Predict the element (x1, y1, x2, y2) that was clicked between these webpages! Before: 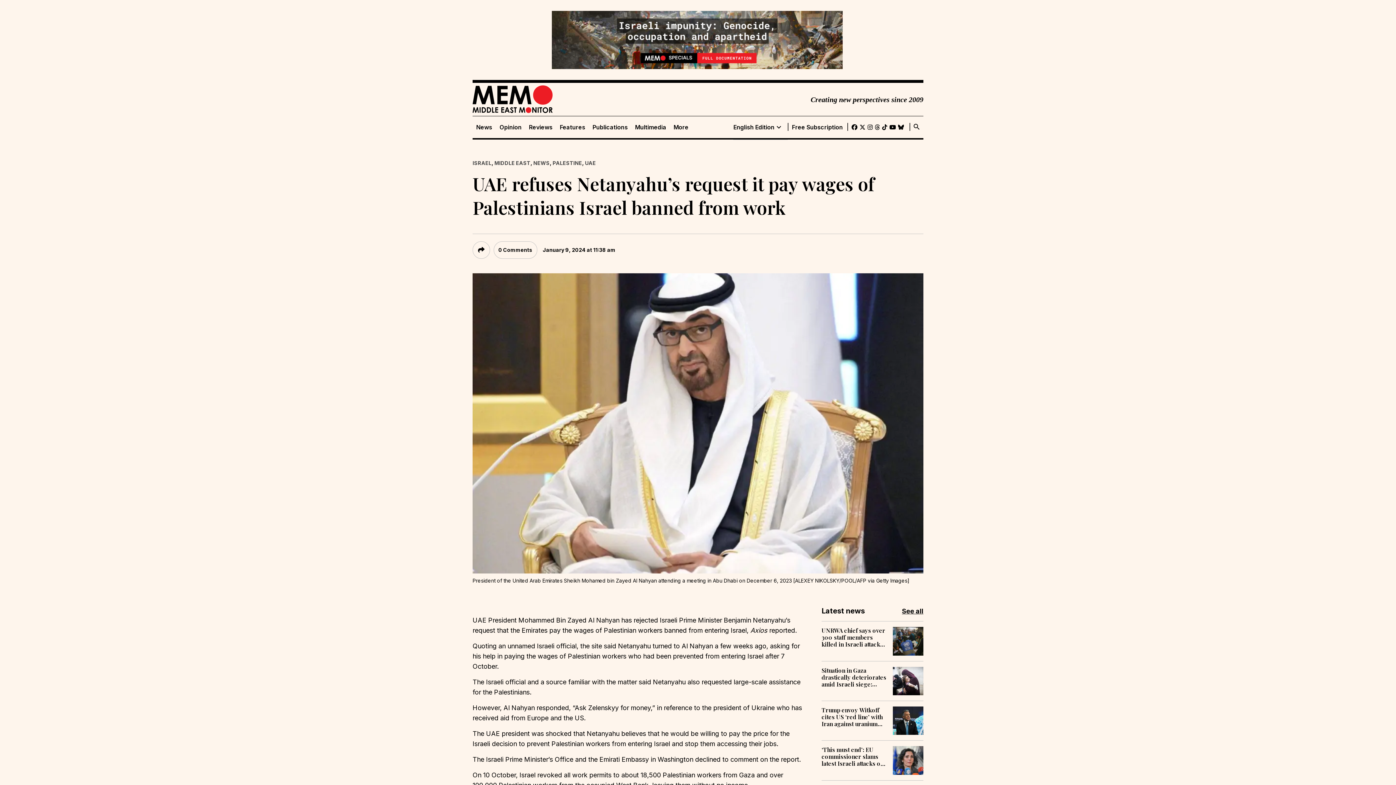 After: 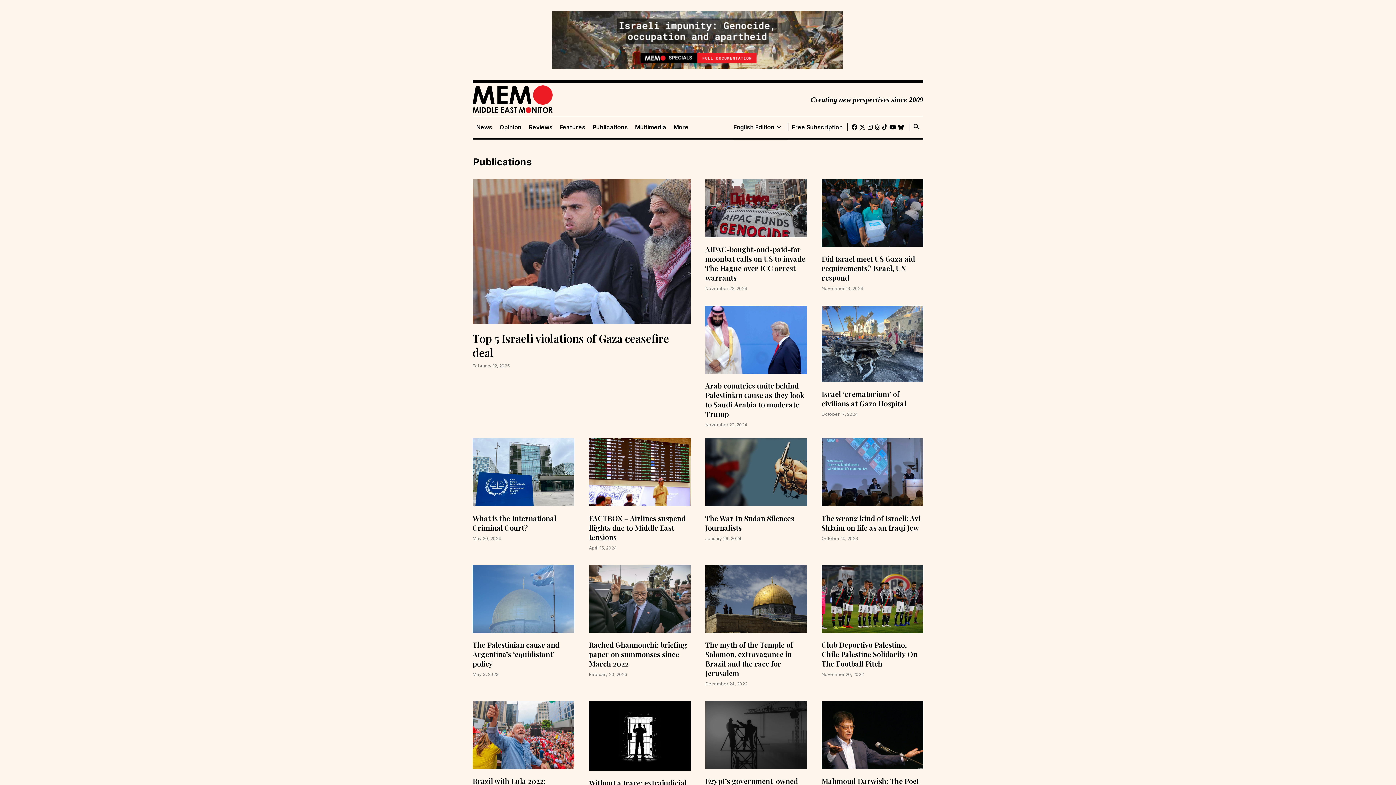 Action: label: Publications bbox: (589, 123, 631, 130)